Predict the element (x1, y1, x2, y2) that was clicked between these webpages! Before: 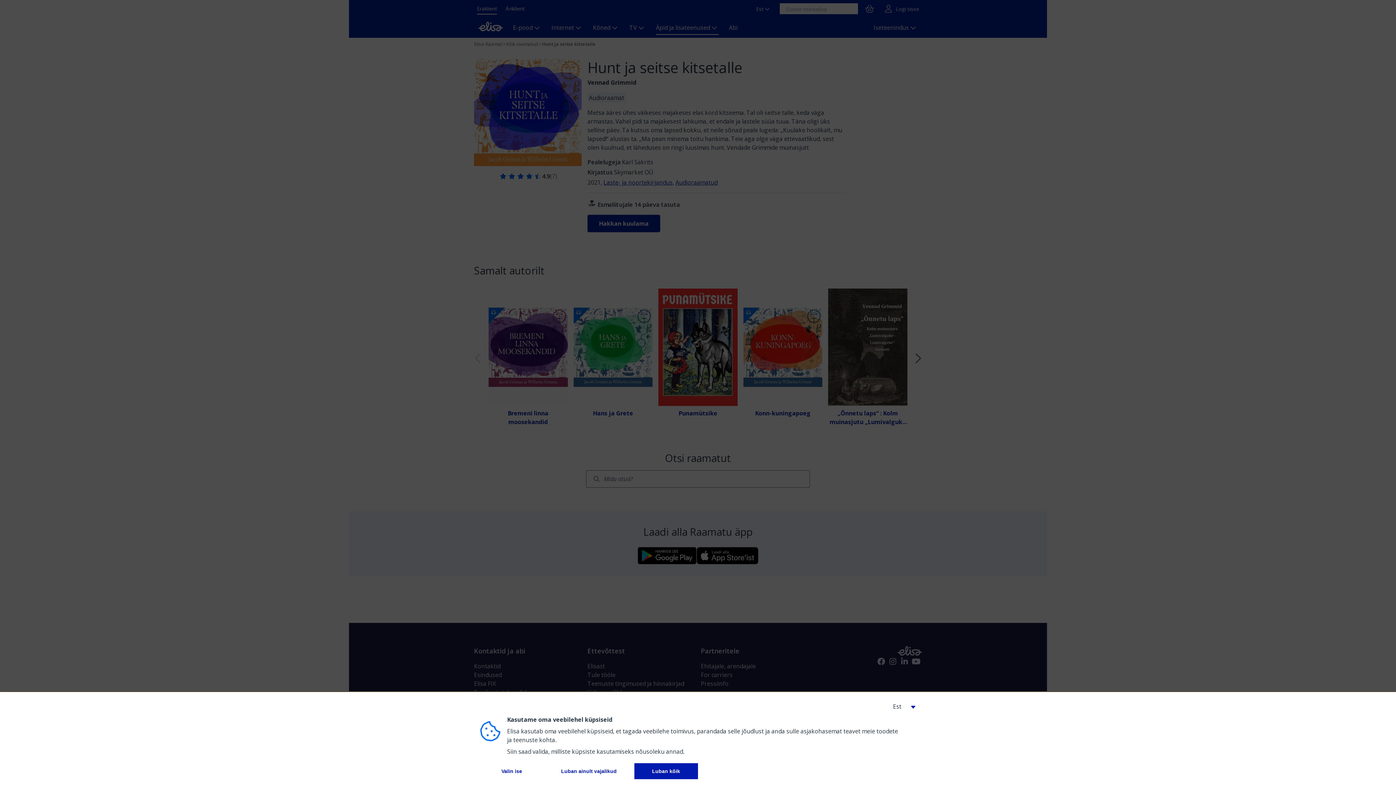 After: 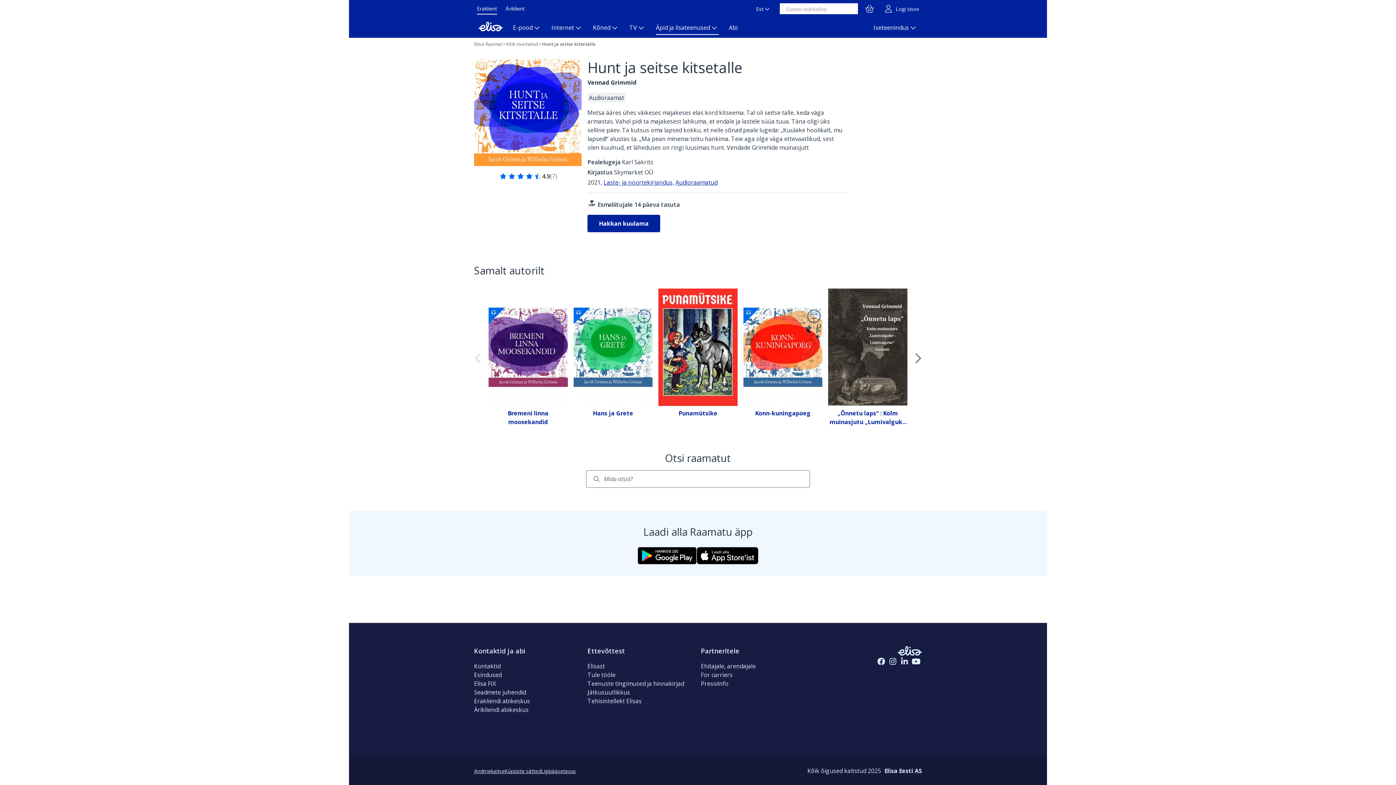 Action: bbox: (634, 763, 698, 779) label: 
          Luban kõik
        